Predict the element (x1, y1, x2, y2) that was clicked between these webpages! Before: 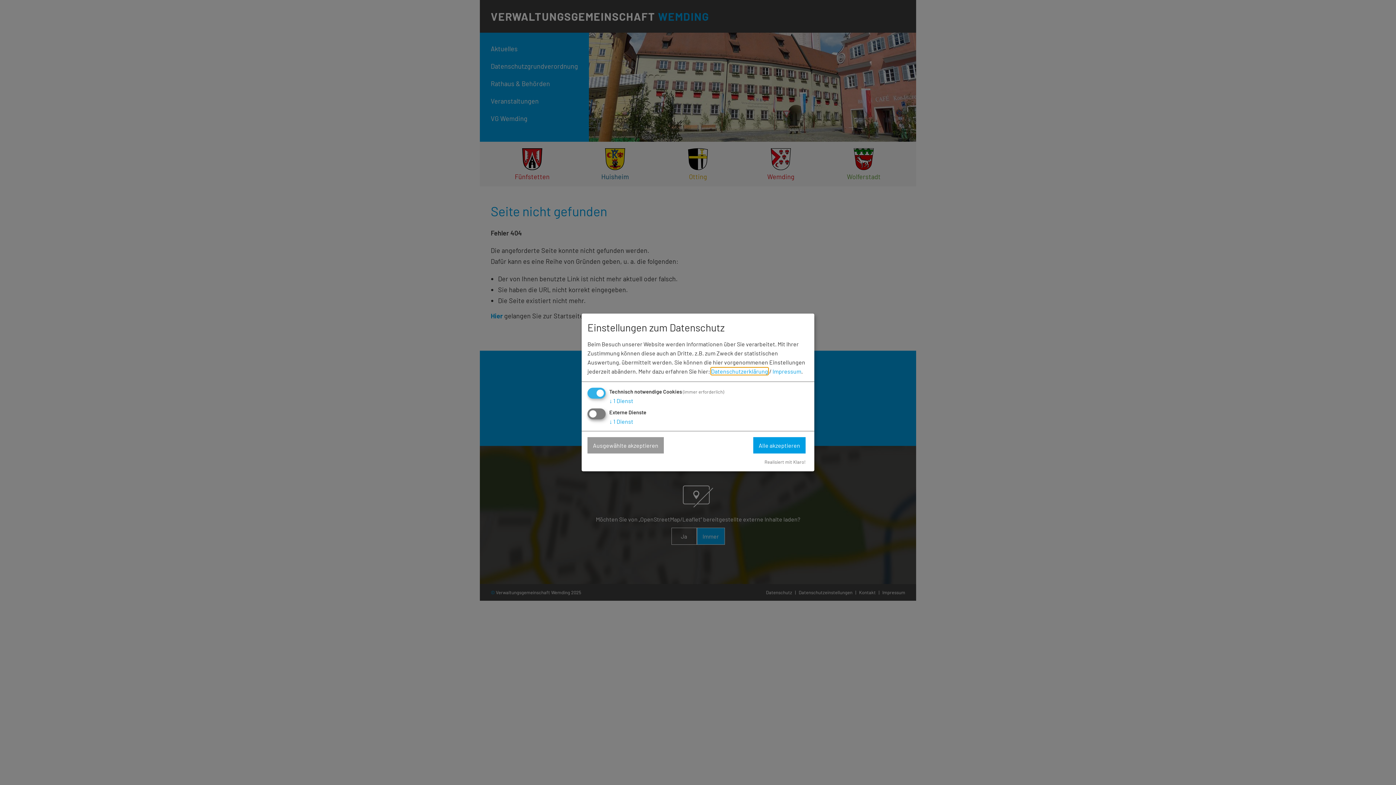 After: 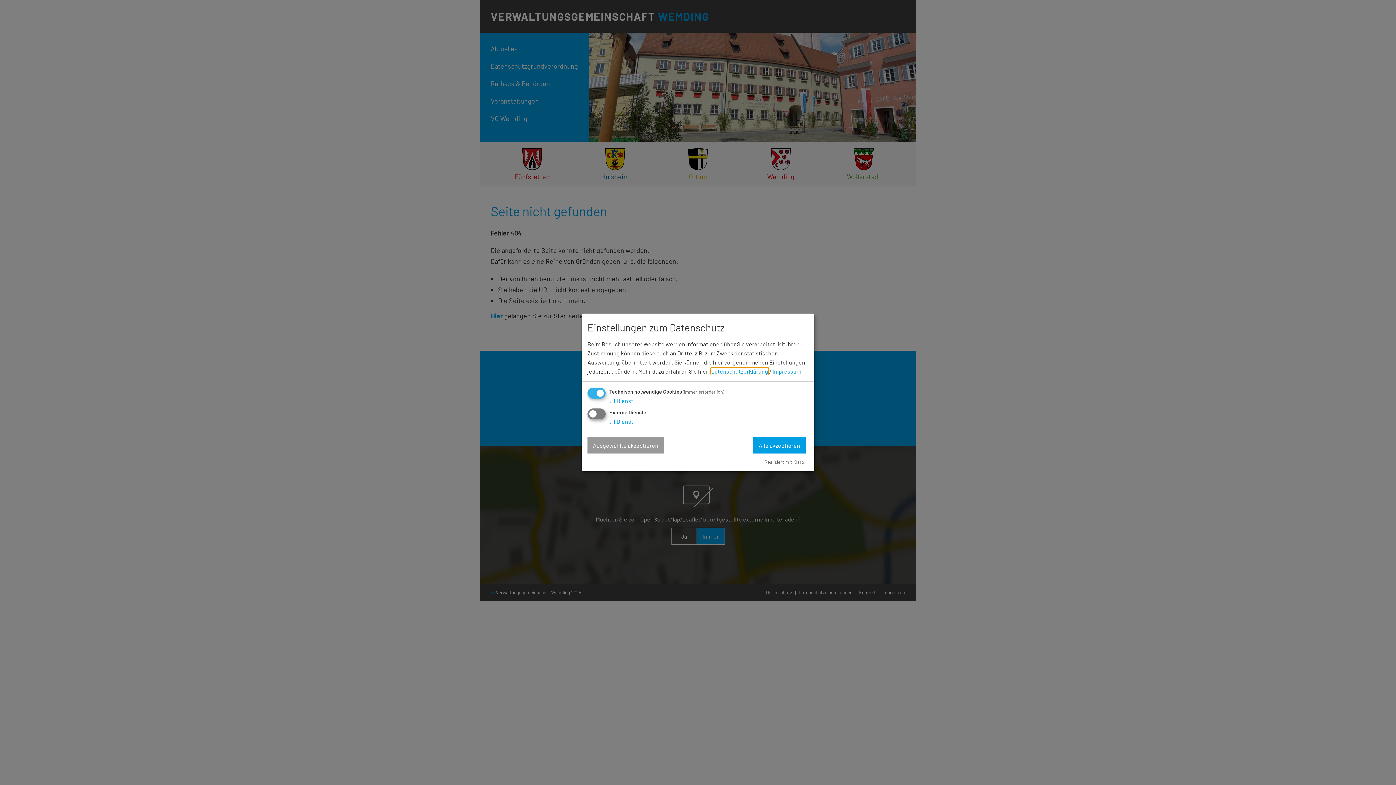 Action: bbox: (711, 368, 768, 374) label: Datenschutzerklärung